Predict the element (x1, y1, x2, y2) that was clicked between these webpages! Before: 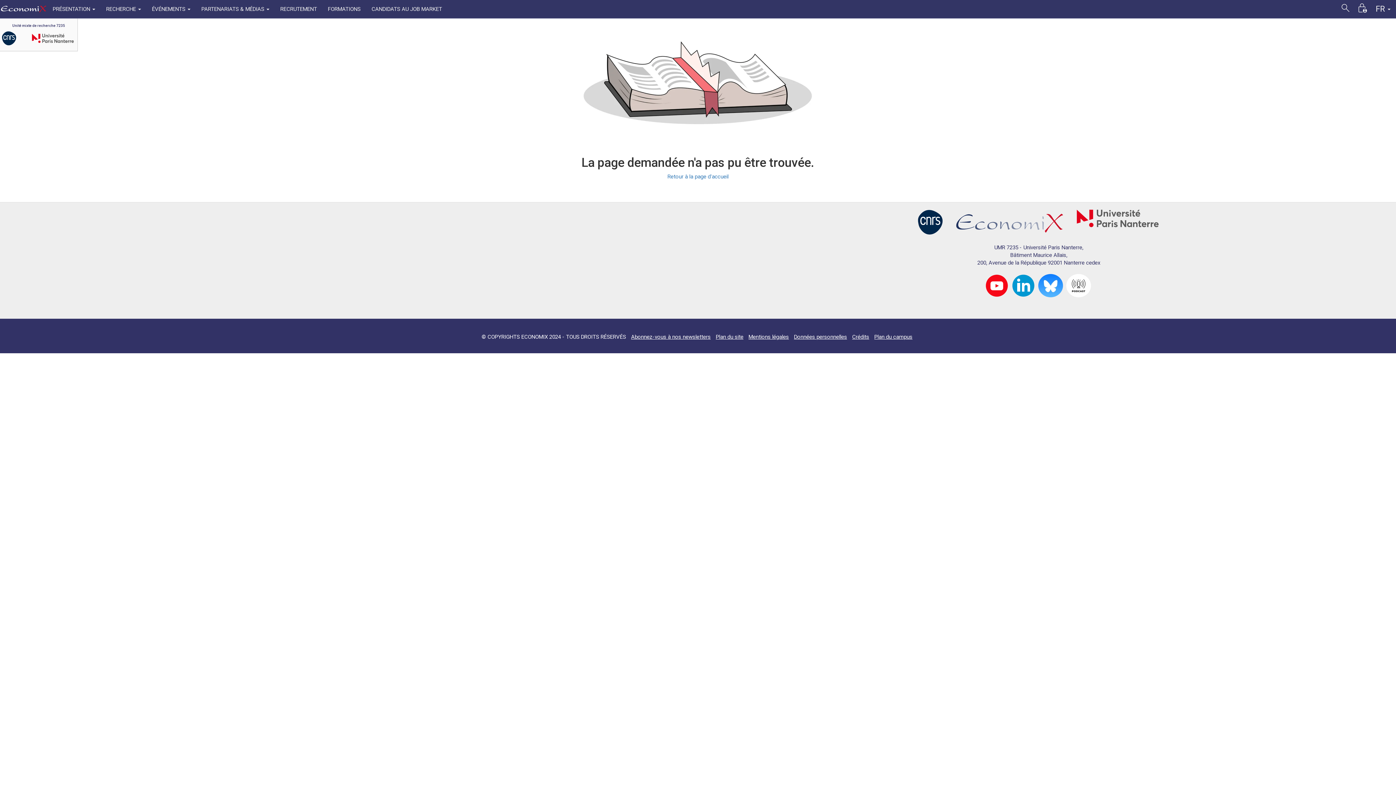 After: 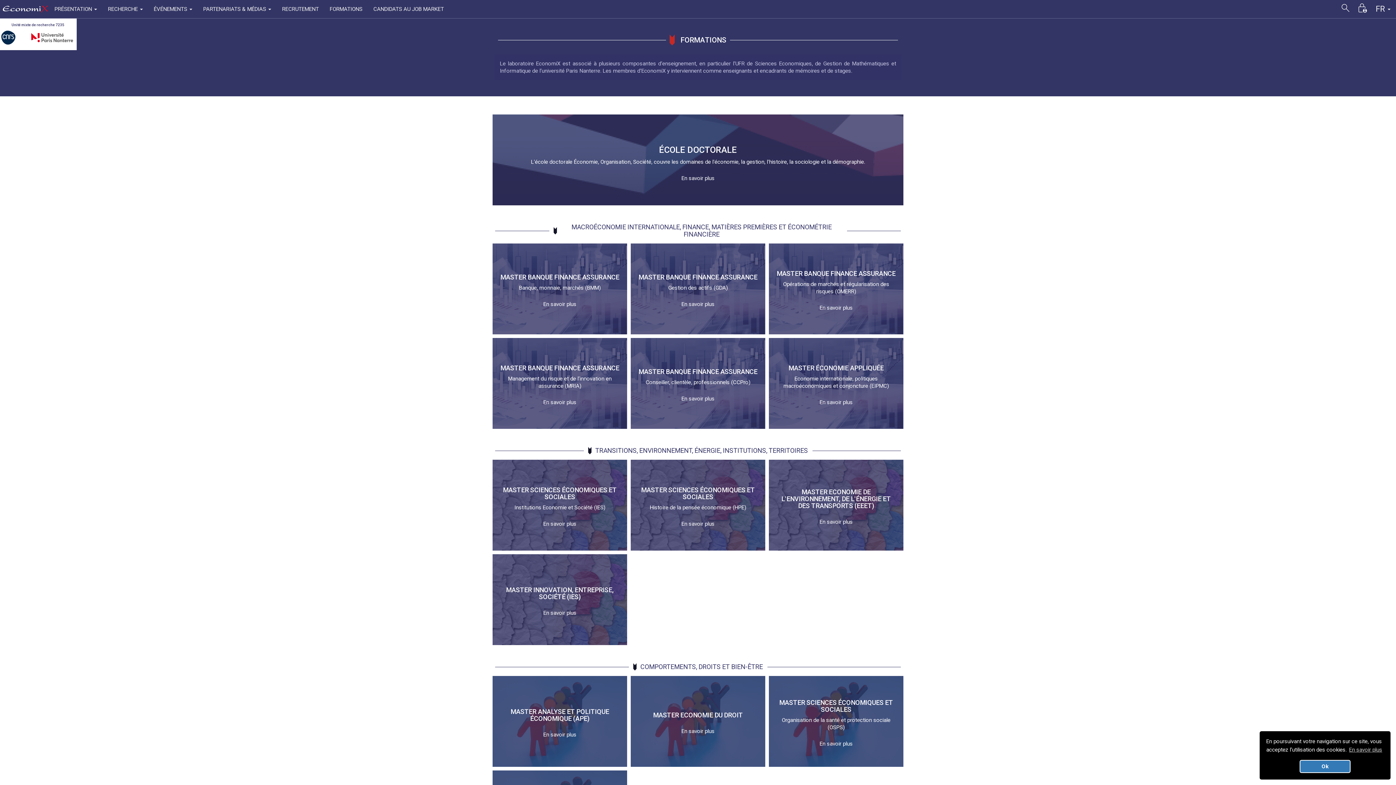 Action: label: FORMATIONS bbox: (322, 0, 366, 18)